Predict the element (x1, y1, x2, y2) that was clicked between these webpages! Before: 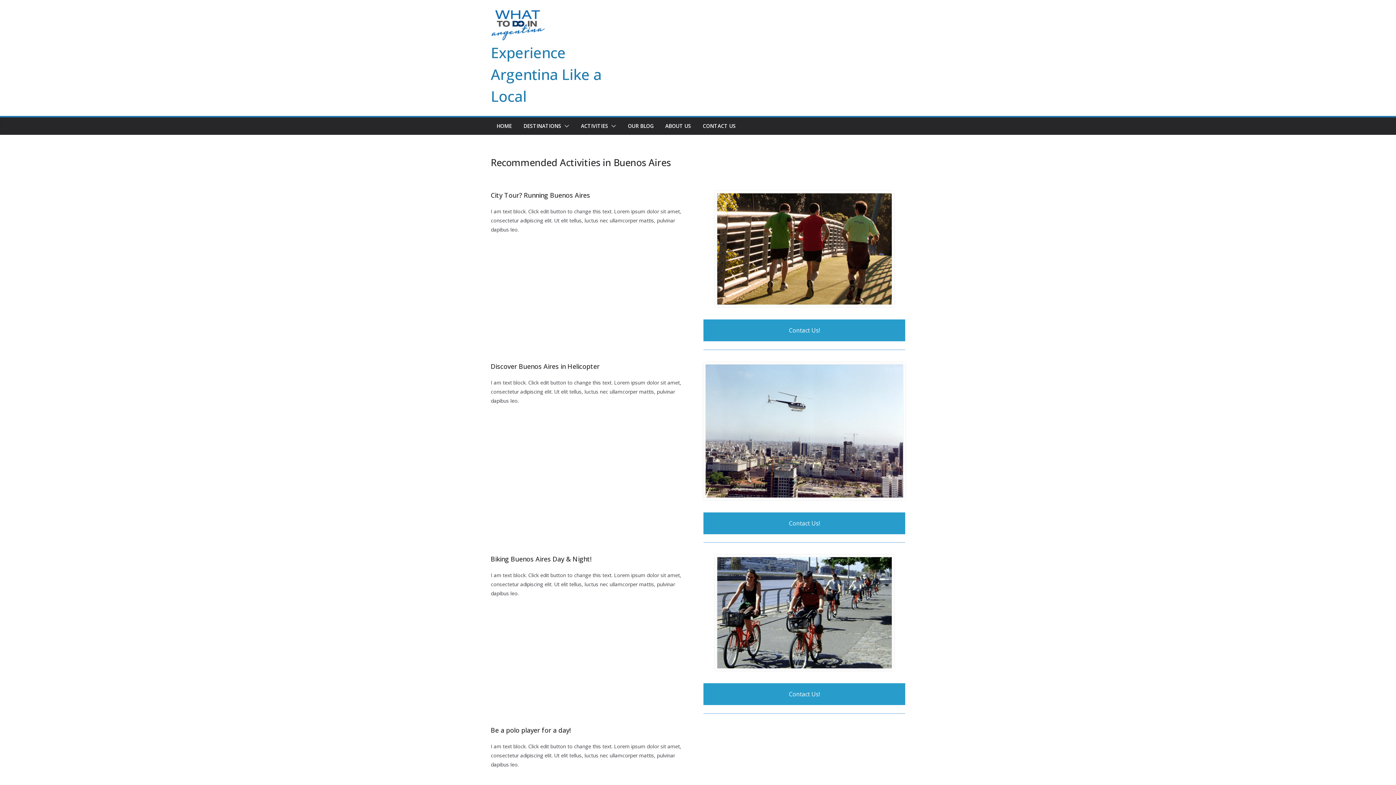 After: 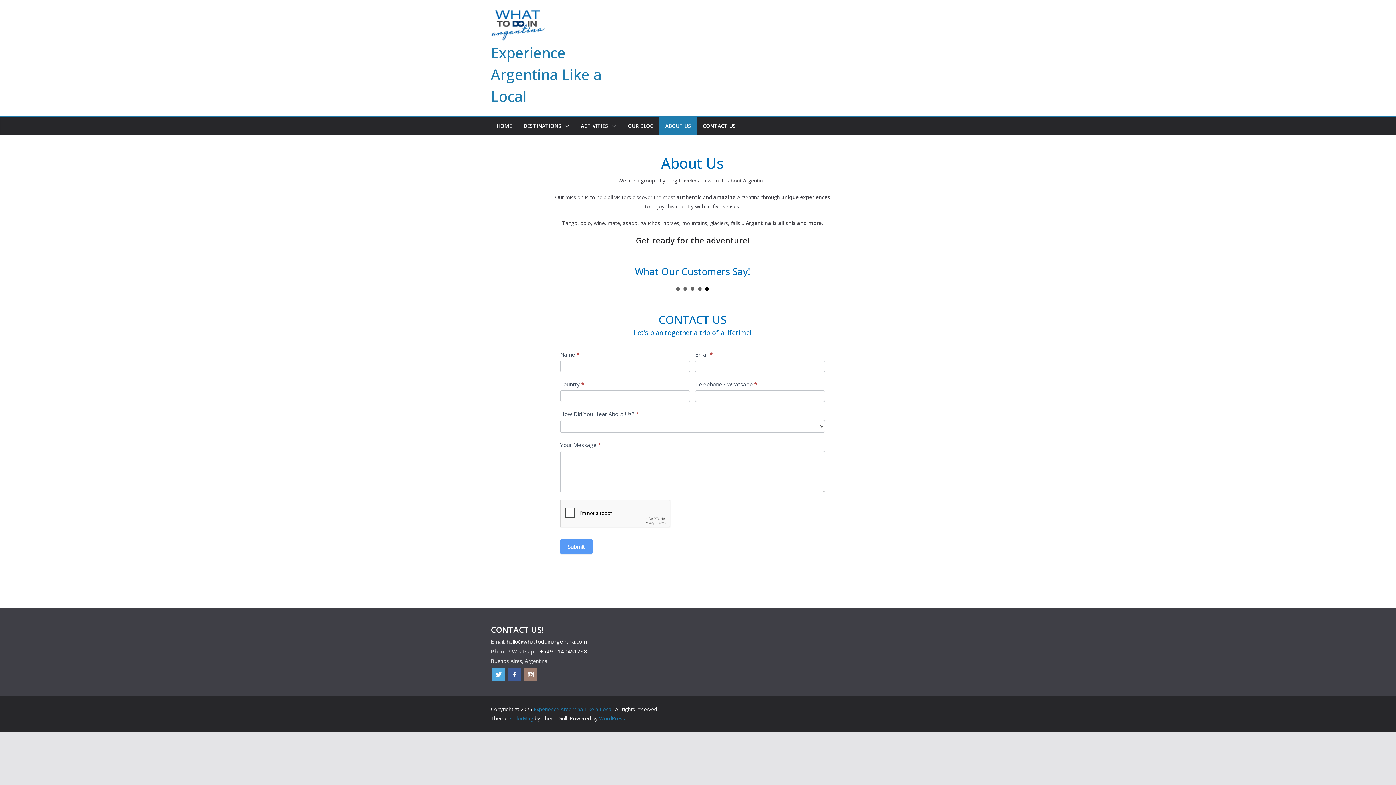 Action: bbox: (703, 683, 905, 705) label: Contact Us!